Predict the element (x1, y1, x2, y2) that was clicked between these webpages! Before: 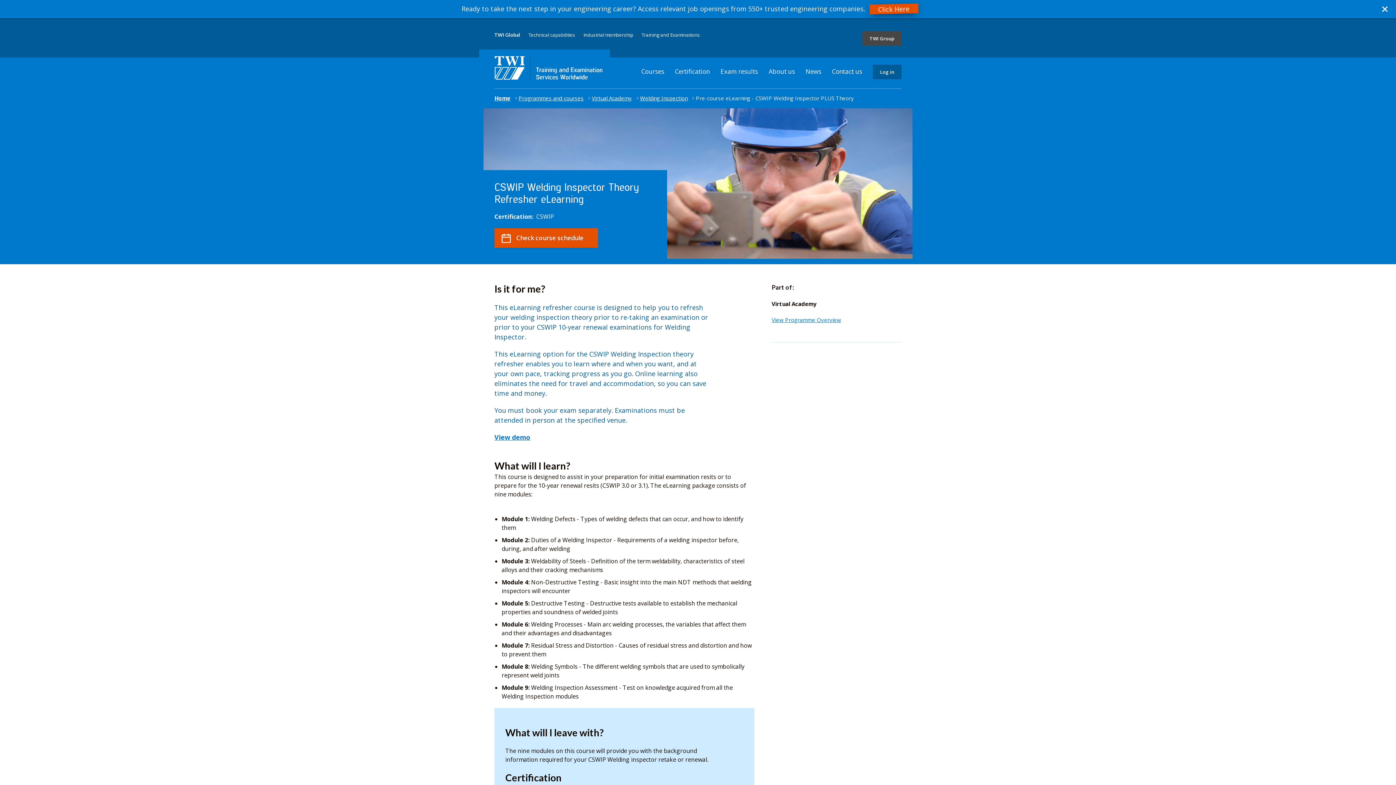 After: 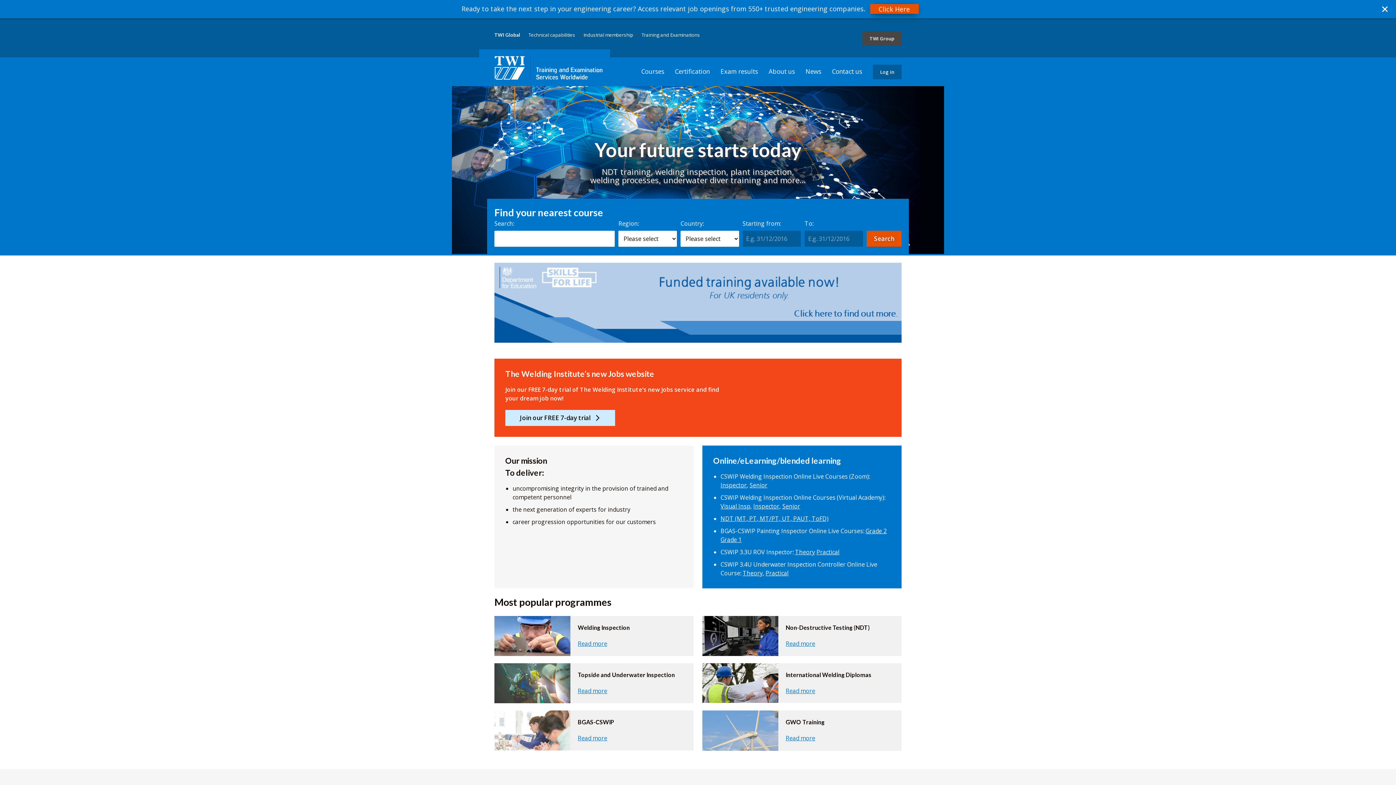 Action: bbox: (479, 31, 610, 62)